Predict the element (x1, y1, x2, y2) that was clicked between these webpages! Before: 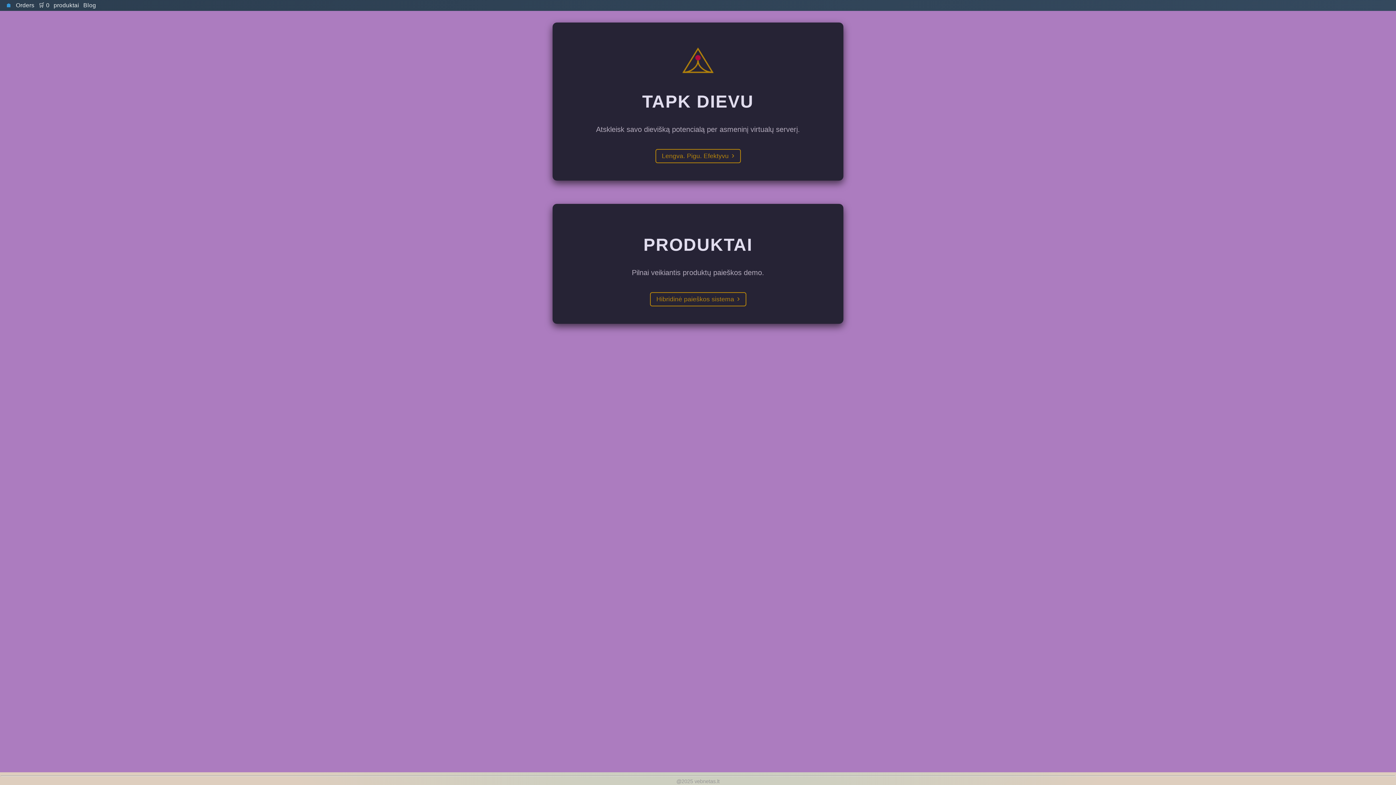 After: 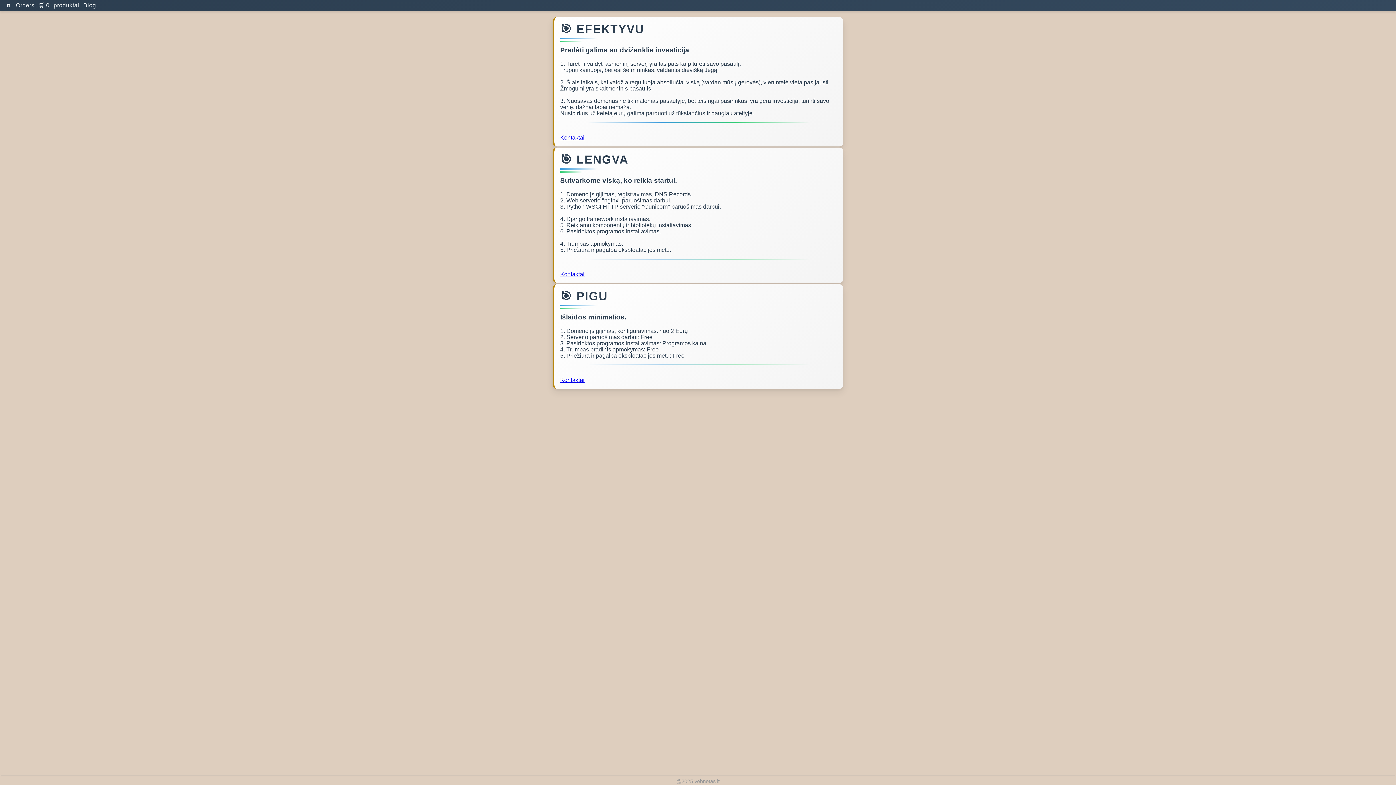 Action: label: Lengva. Pigu. Efektyvu bbox: (655, 148, 740, 163)